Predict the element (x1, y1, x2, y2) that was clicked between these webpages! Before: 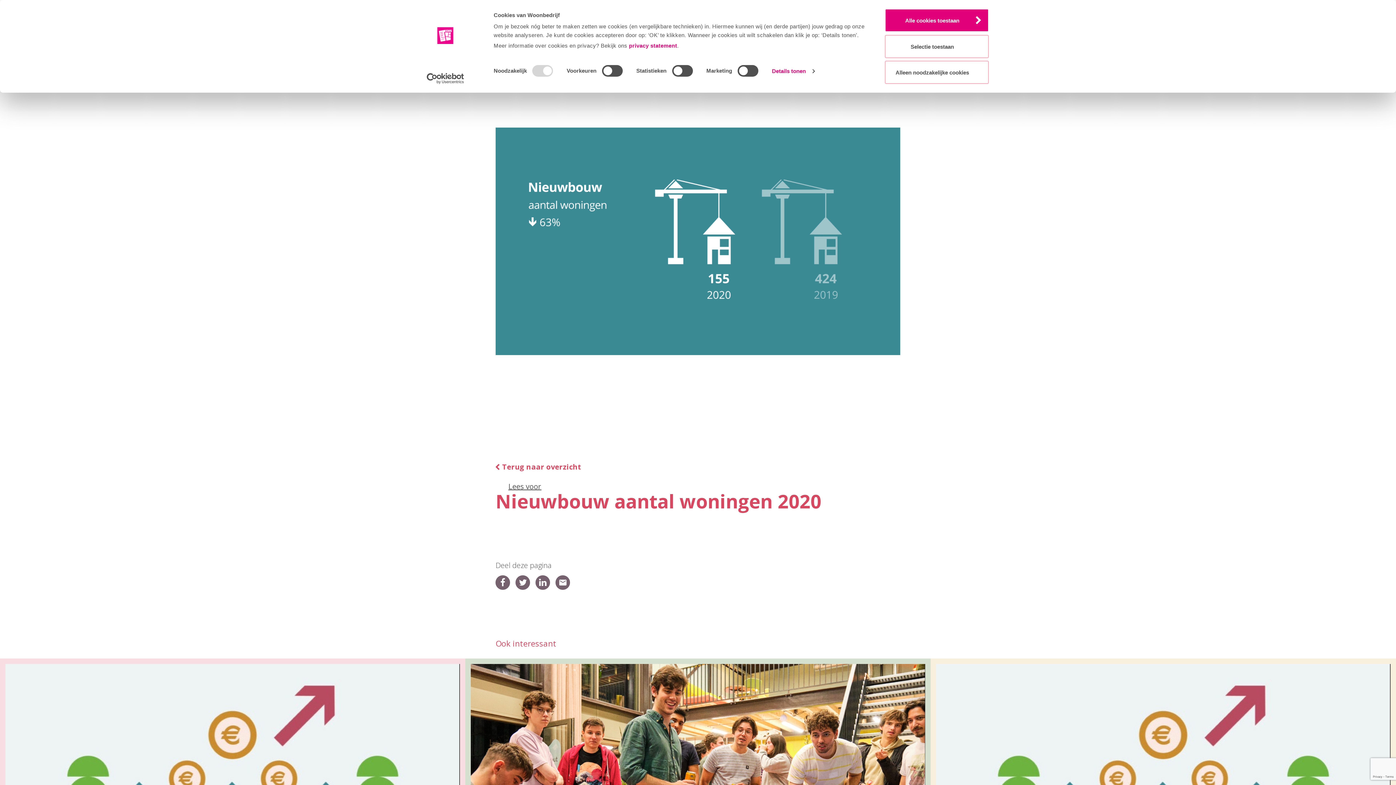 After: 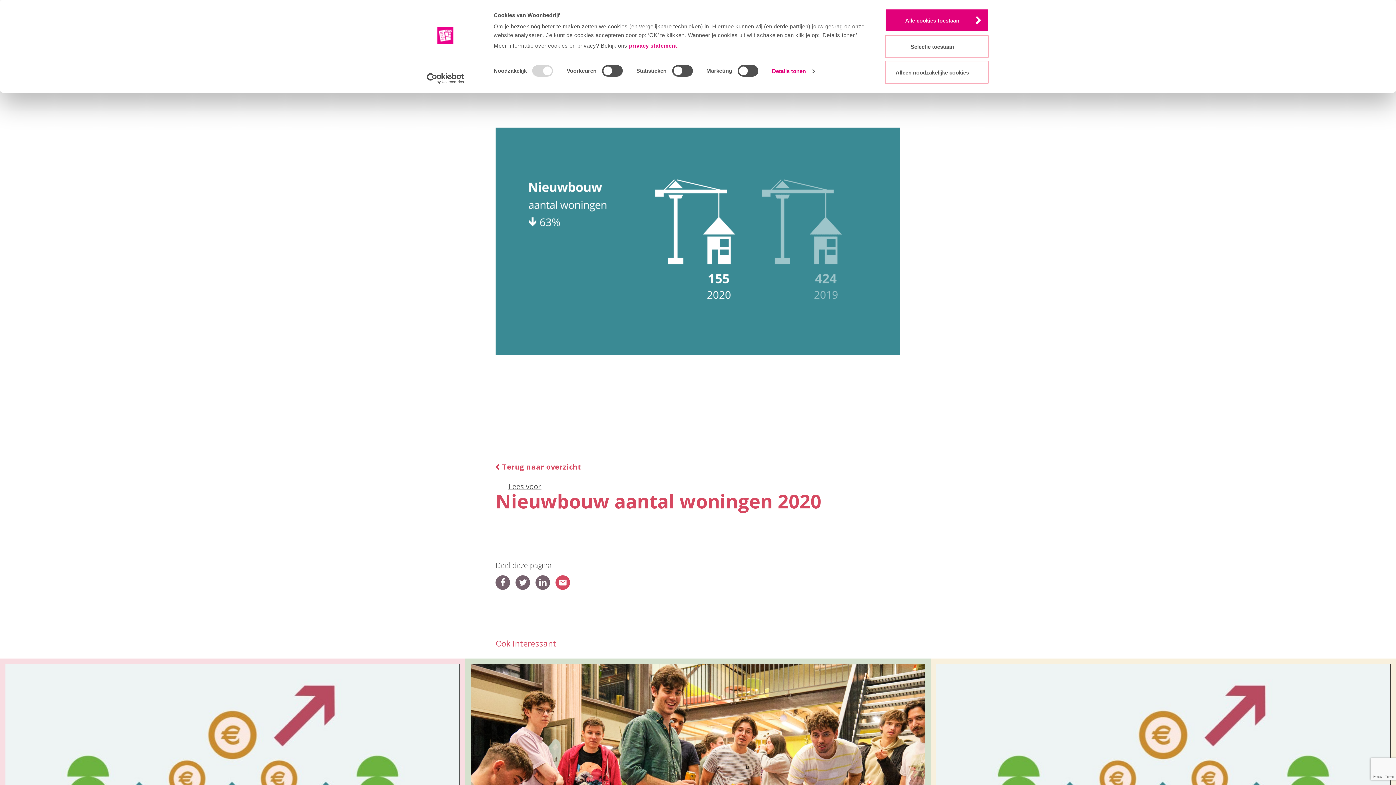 Action: bbox: (555, 575, 570, 590)